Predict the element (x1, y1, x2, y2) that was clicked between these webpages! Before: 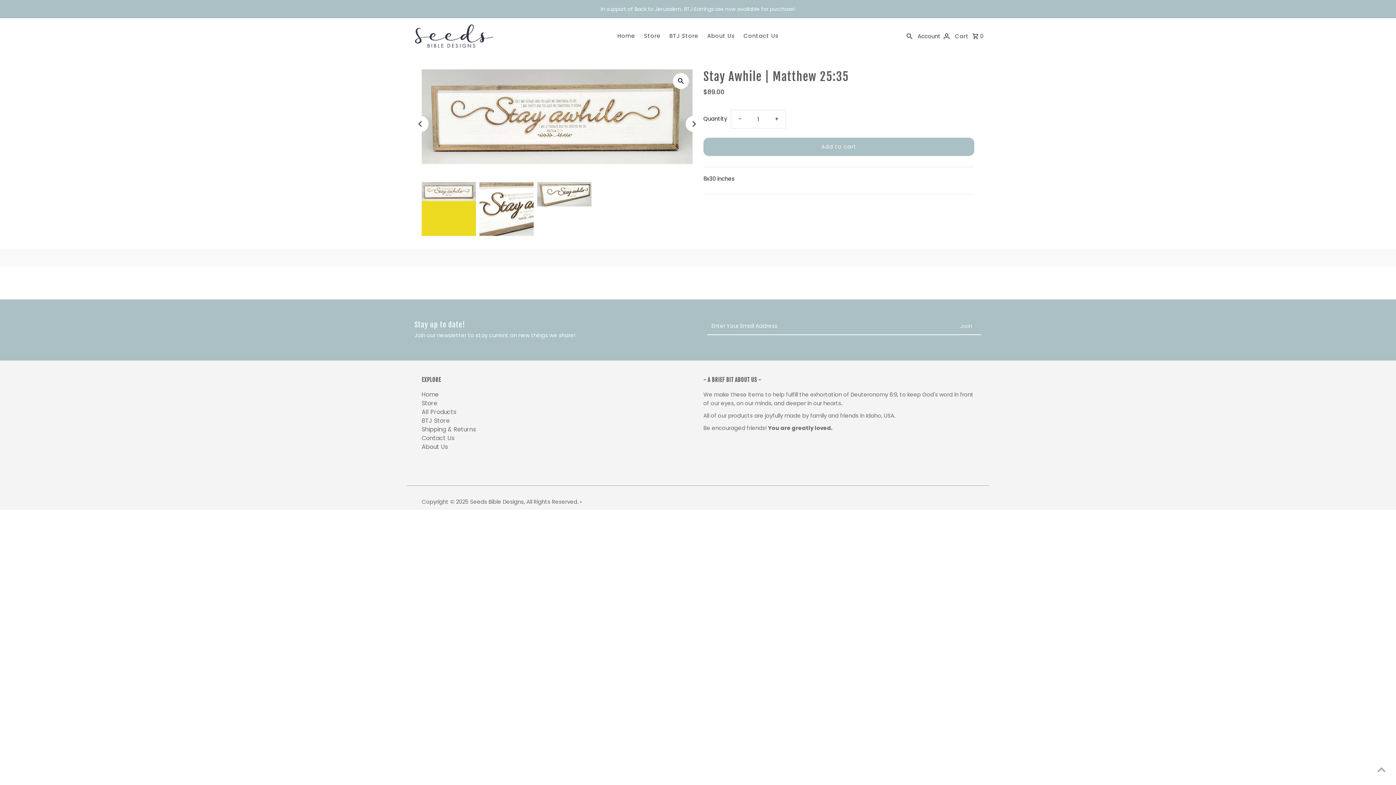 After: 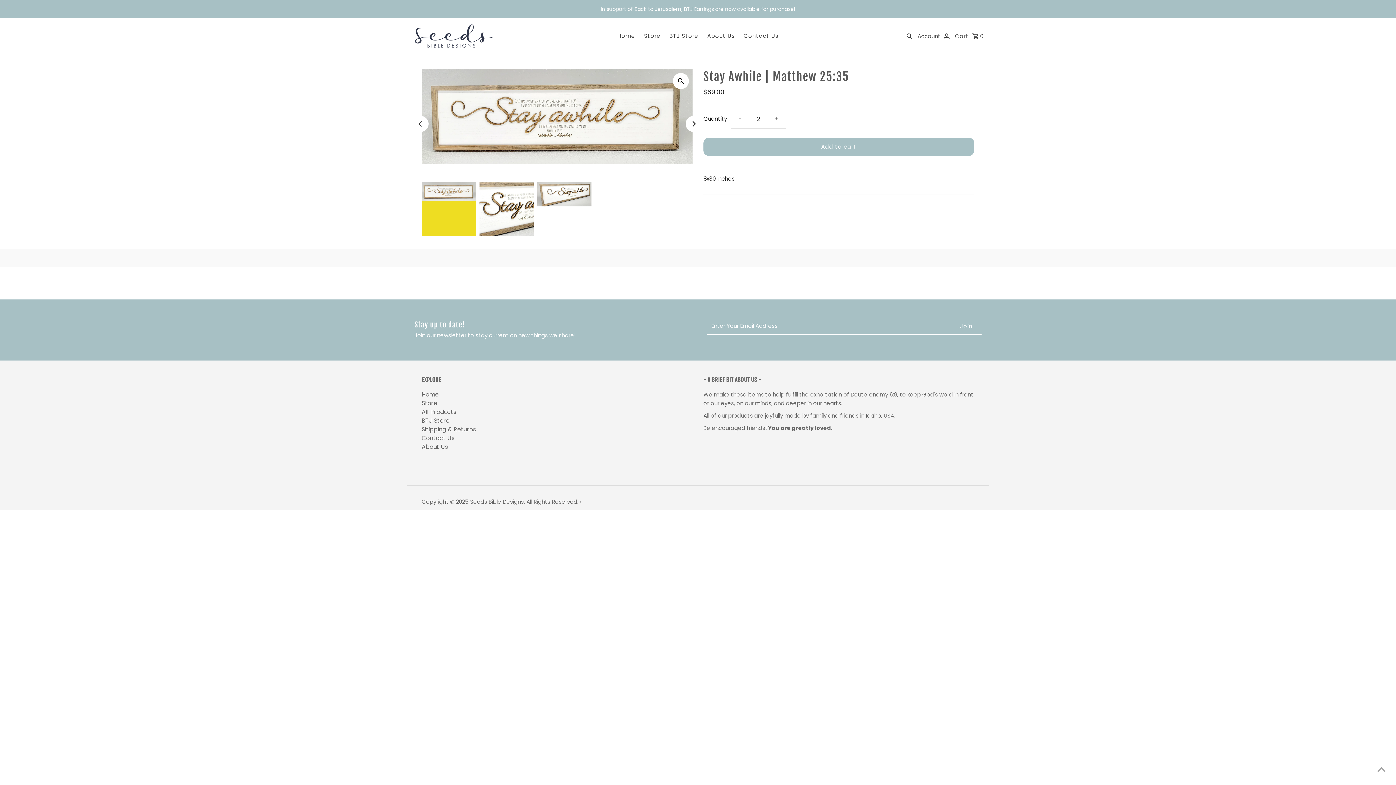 Action: label: + bbox: (767, 110, 785, 128)